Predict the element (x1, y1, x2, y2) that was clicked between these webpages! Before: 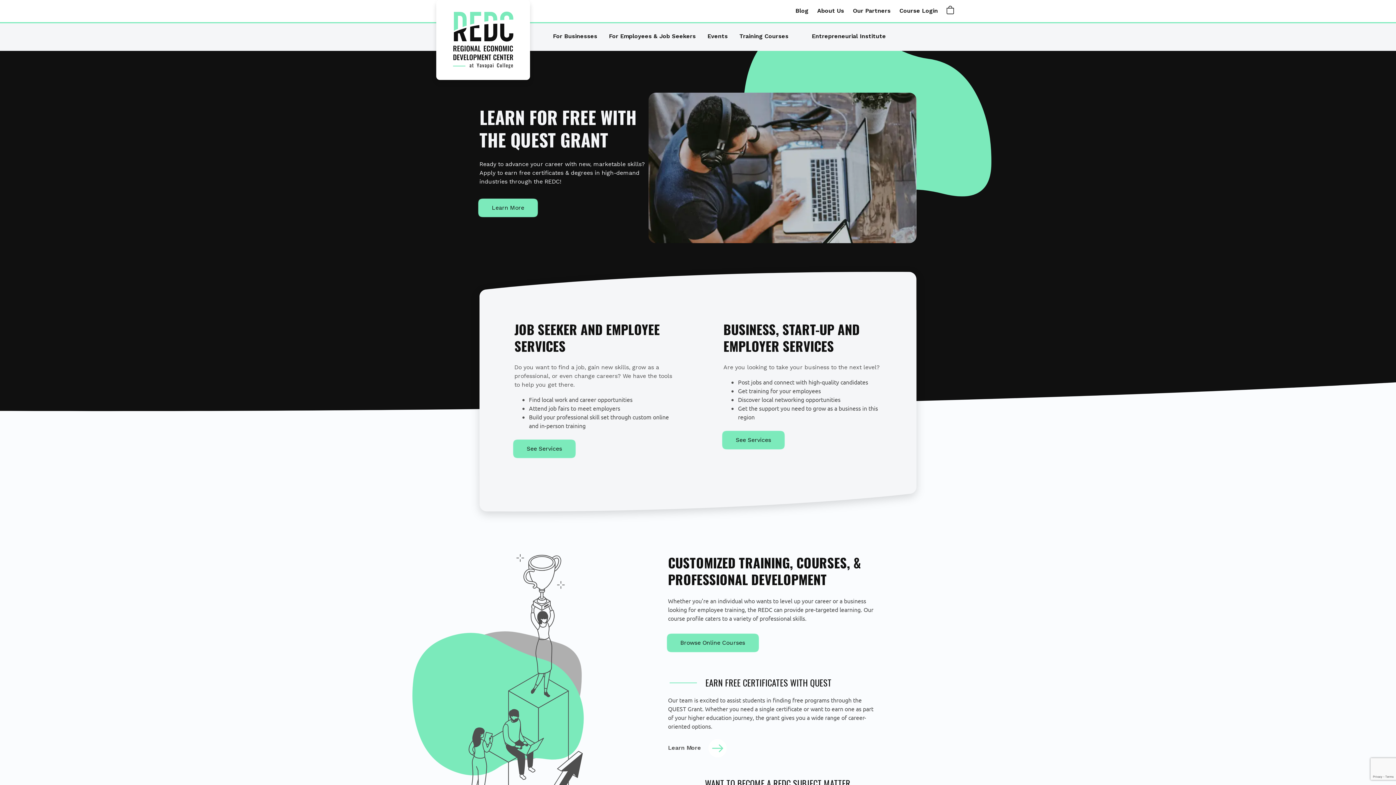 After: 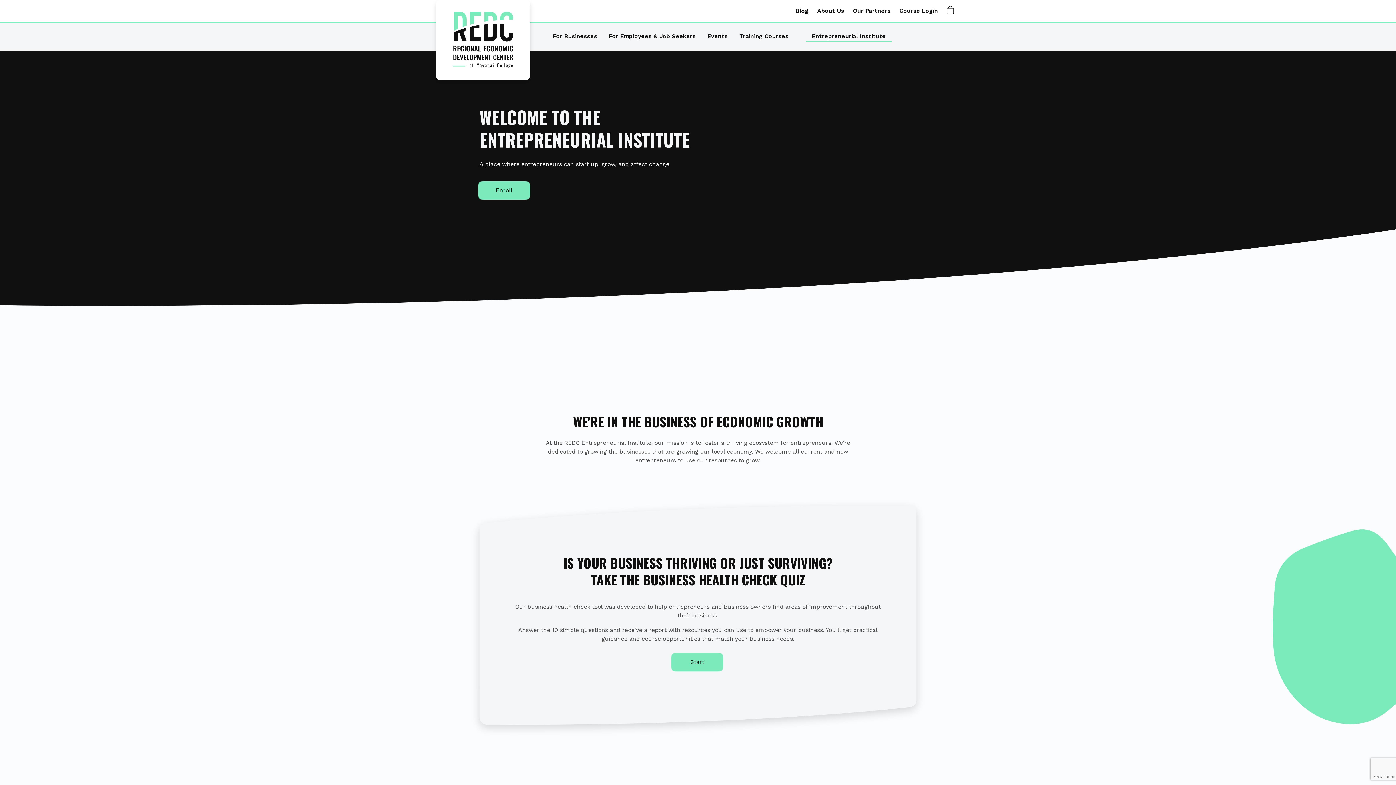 Action: bbox: (806, 29, 892, 40) label: Entrepreneurial Institute